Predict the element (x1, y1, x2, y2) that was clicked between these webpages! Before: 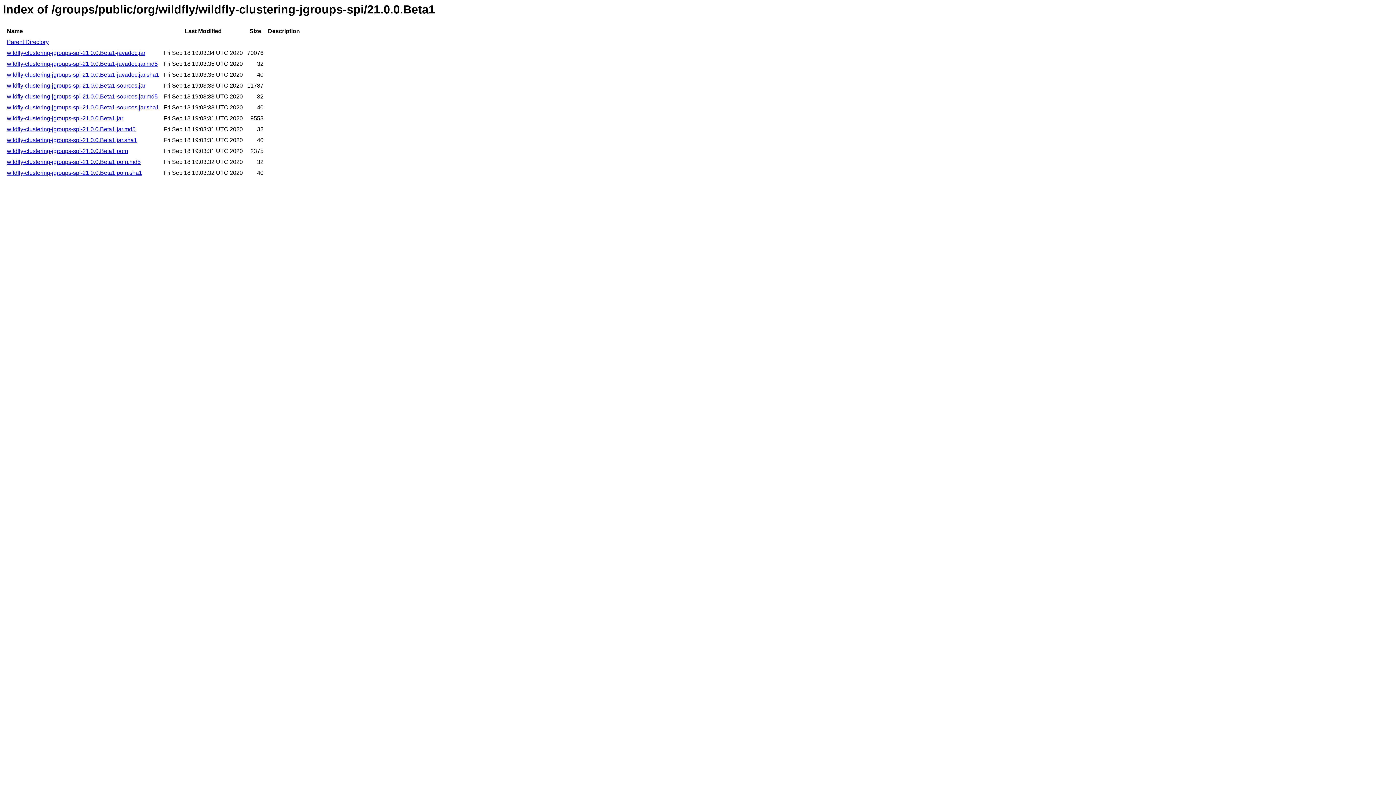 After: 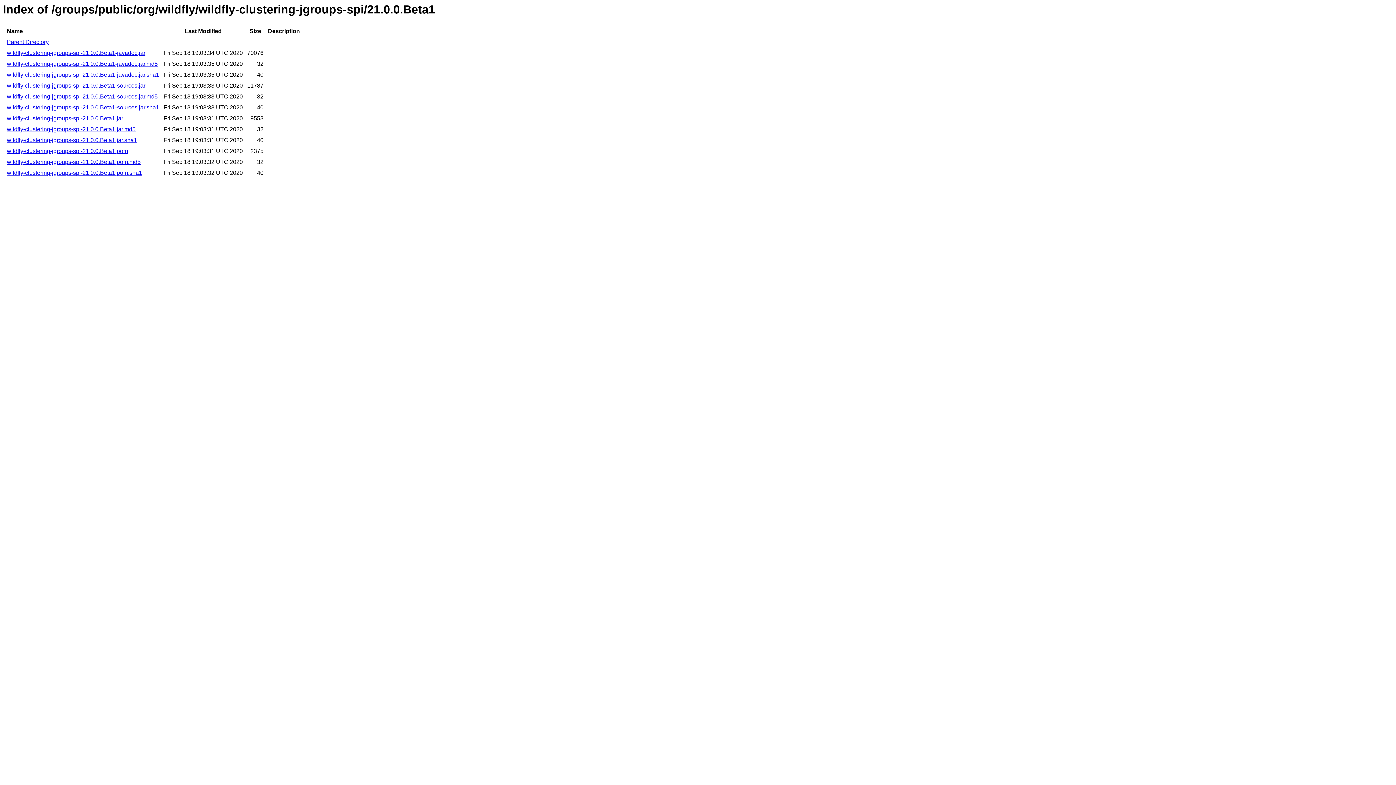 Action: bbox: (6, 82, 145, 88) label: wildfly-clustering-jgroups-spi-21.0.0.Beta1-sources.jar